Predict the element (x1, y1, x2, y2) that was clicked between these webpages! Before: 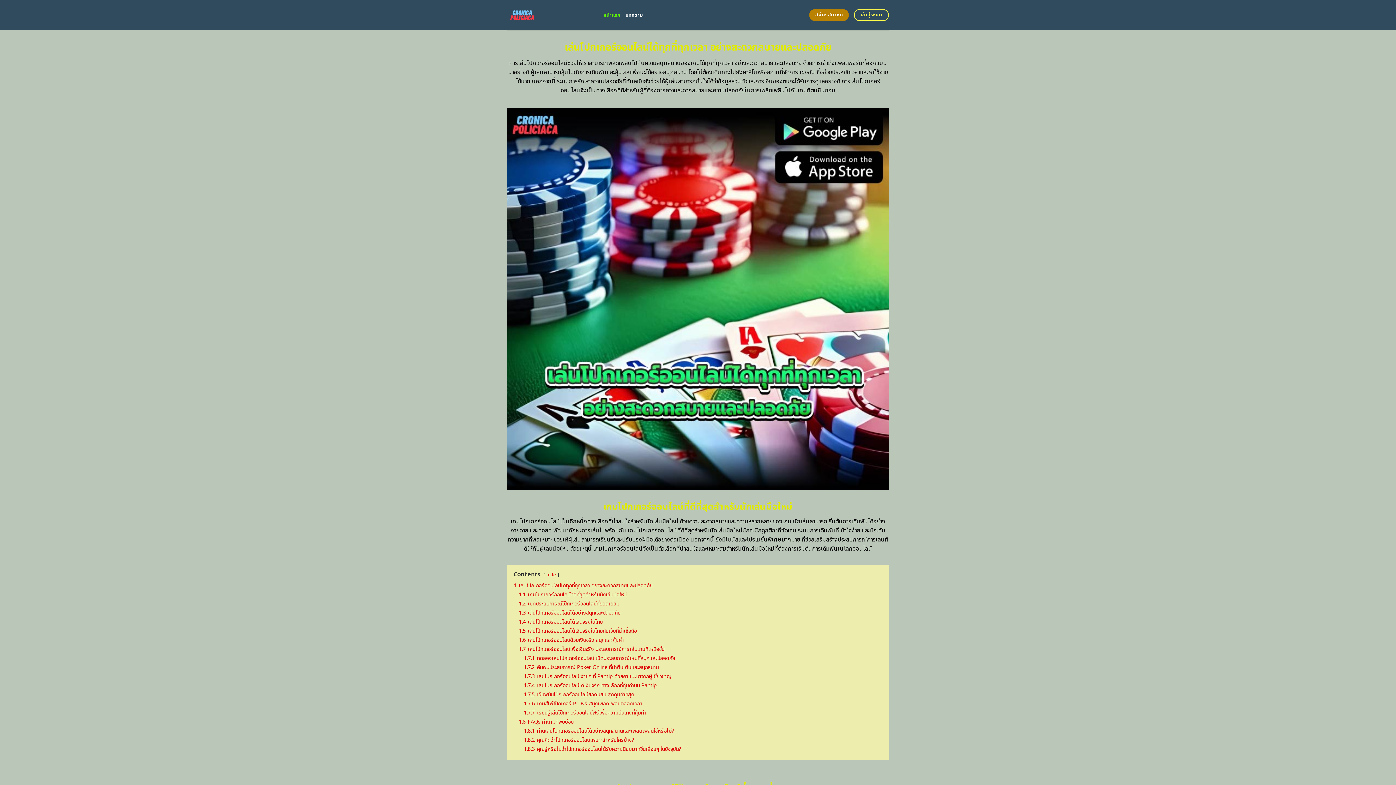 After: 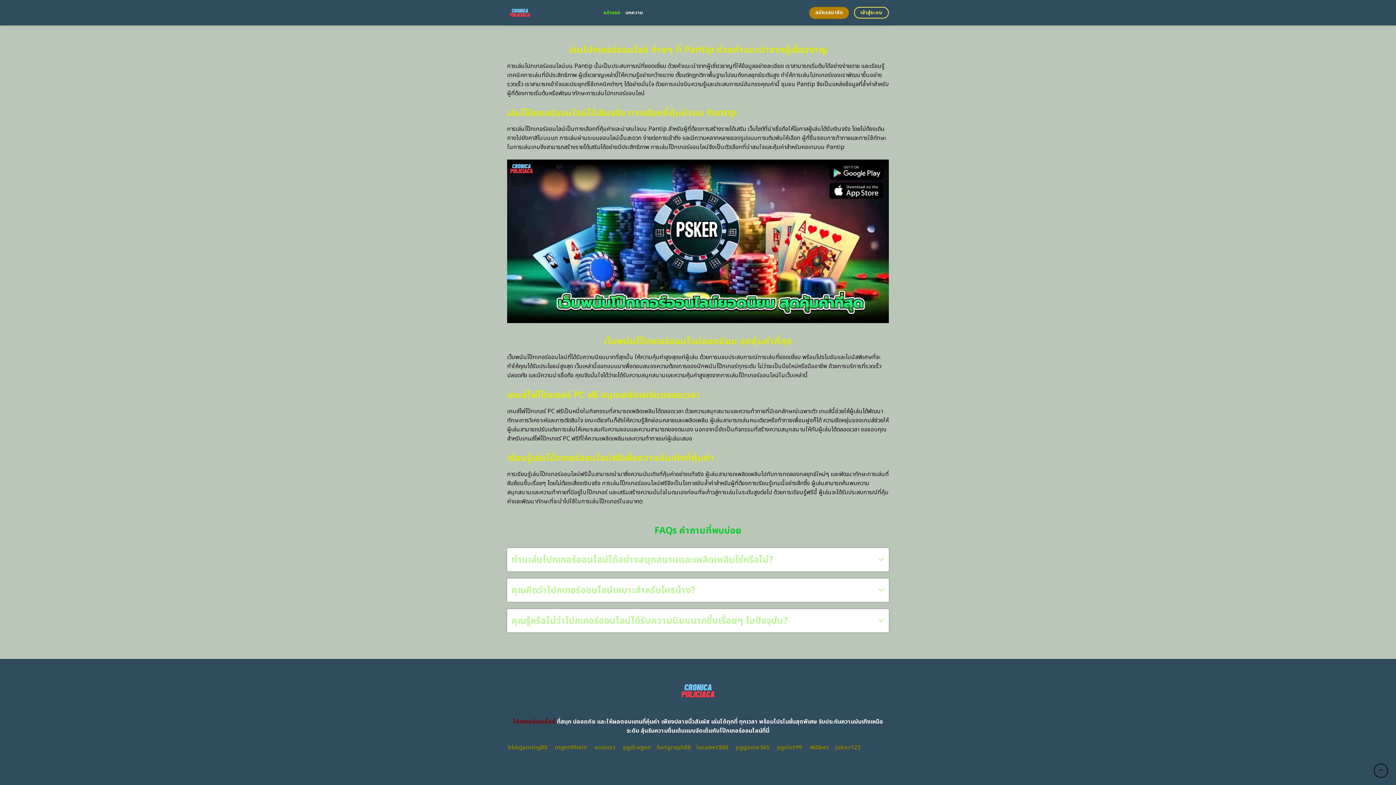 Action: bbox: (524, 709, 646, 717) label: 1.7.7 เรียนรู้เล่นโป๊กเกอร์ออนไลน์ฟรีเพื่อความบันเทิงที่คุ้มค่า